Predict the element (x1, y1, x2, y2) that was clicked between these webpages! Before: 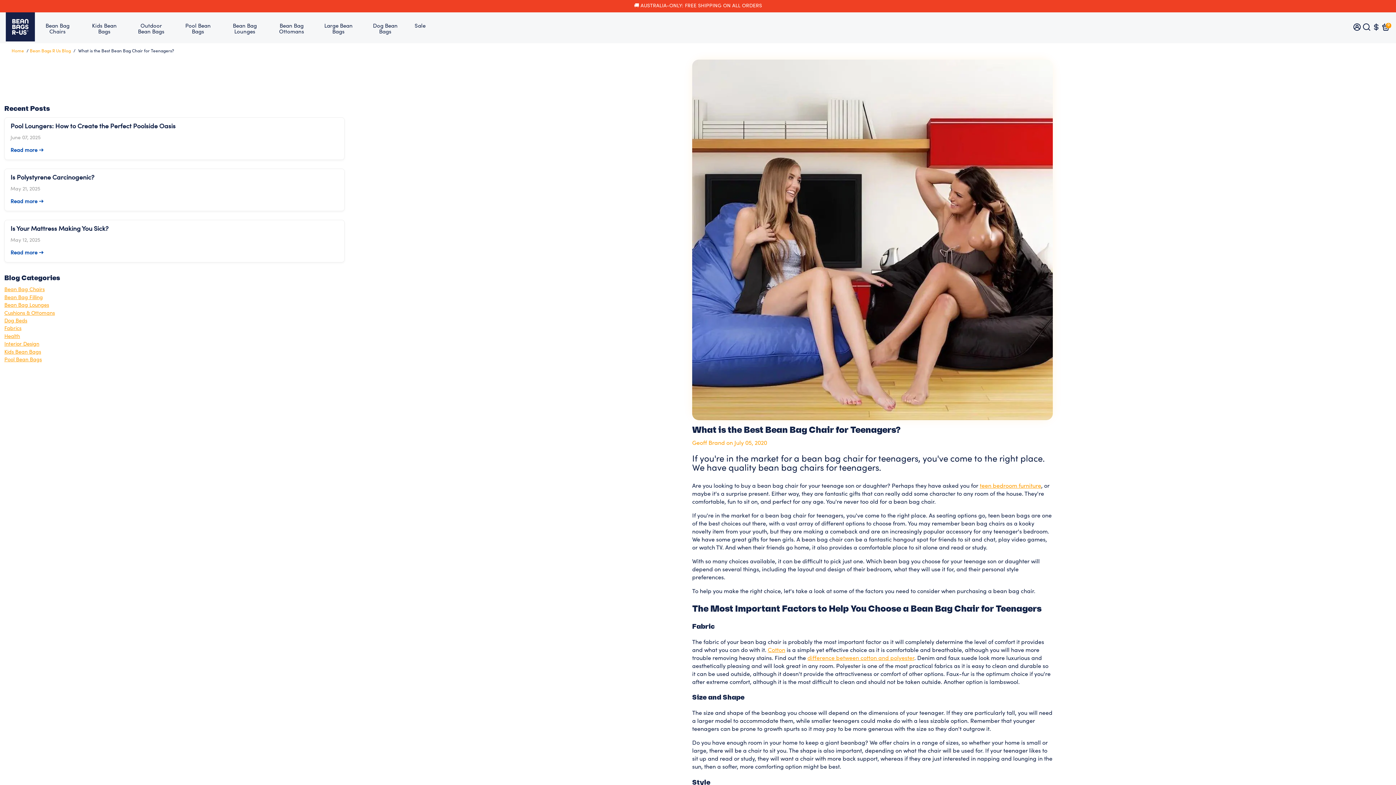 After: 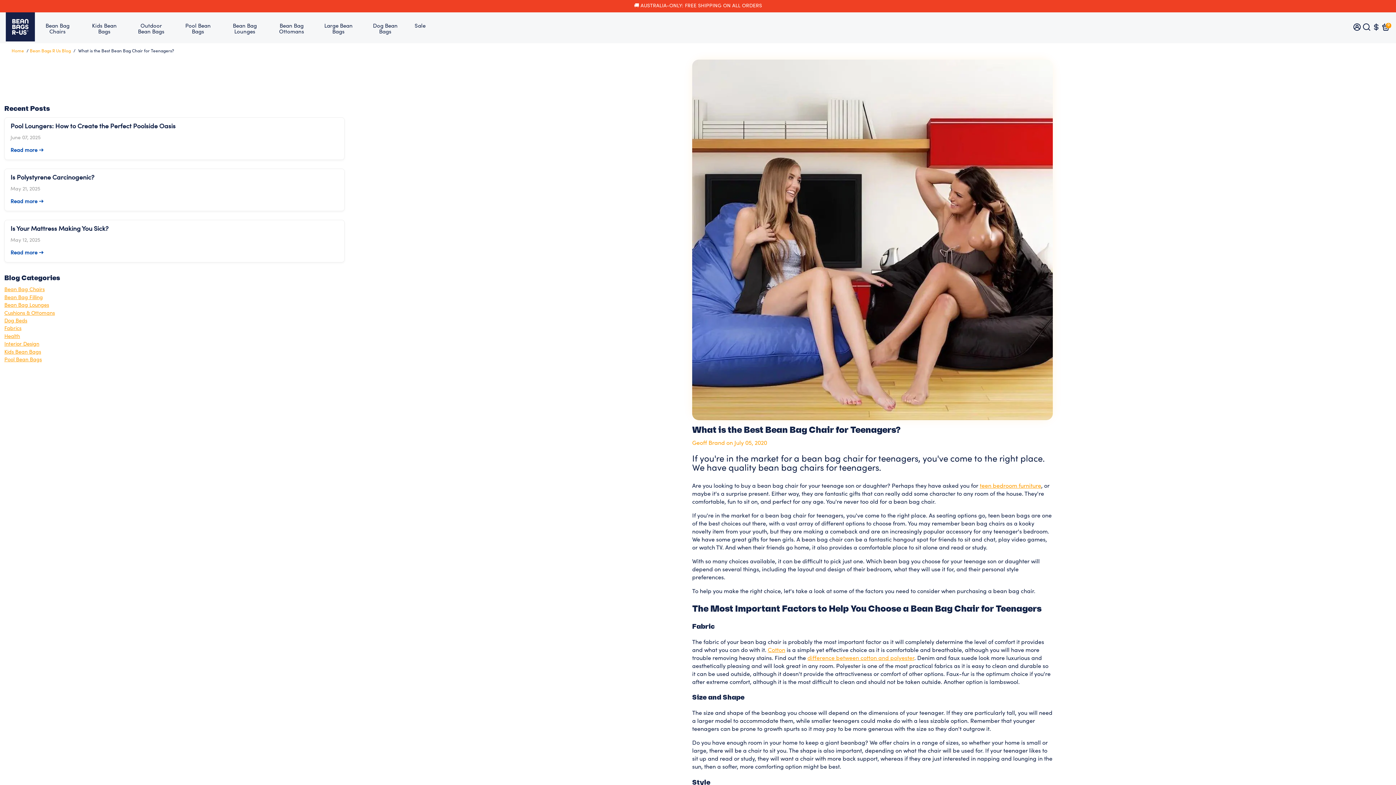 Action: label: Cotton bbox: (768, 647, 785, 653)